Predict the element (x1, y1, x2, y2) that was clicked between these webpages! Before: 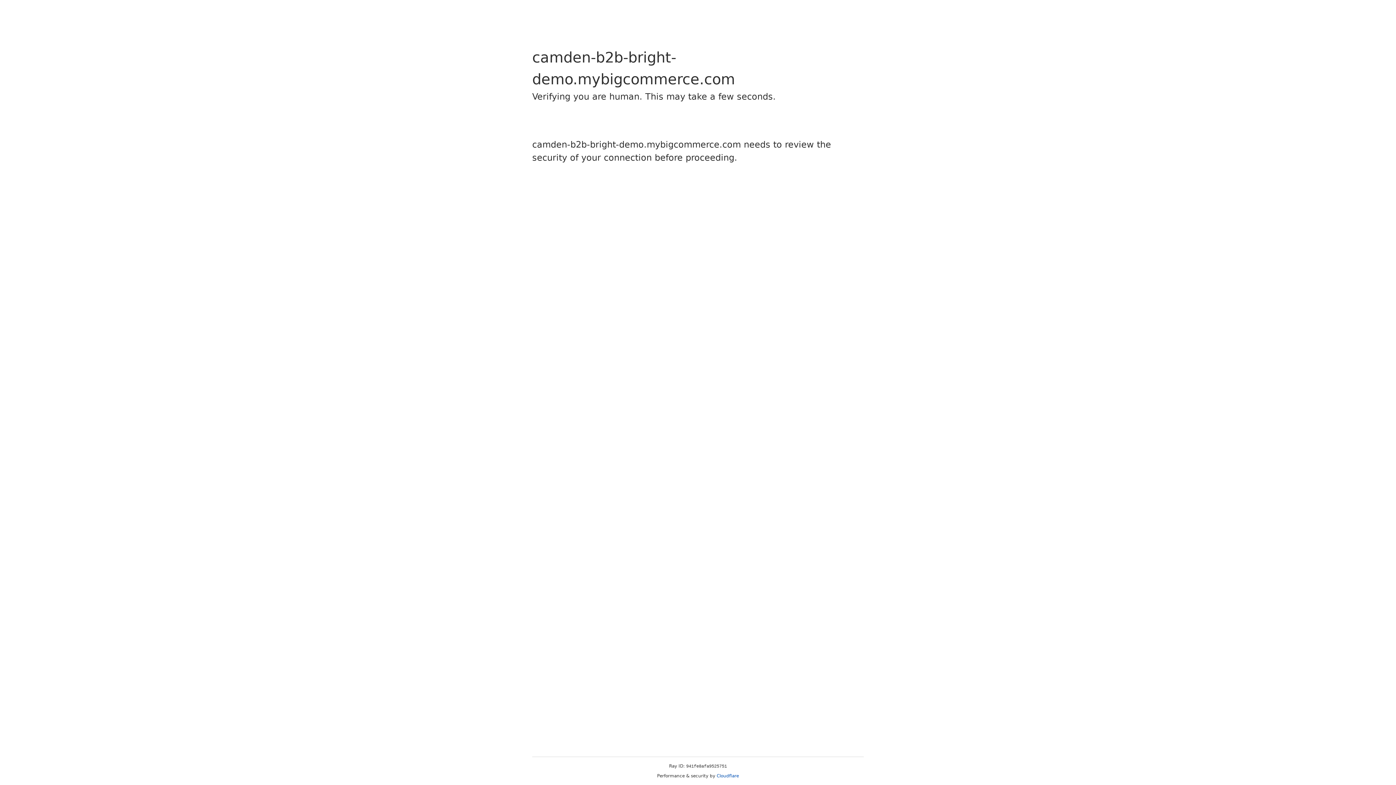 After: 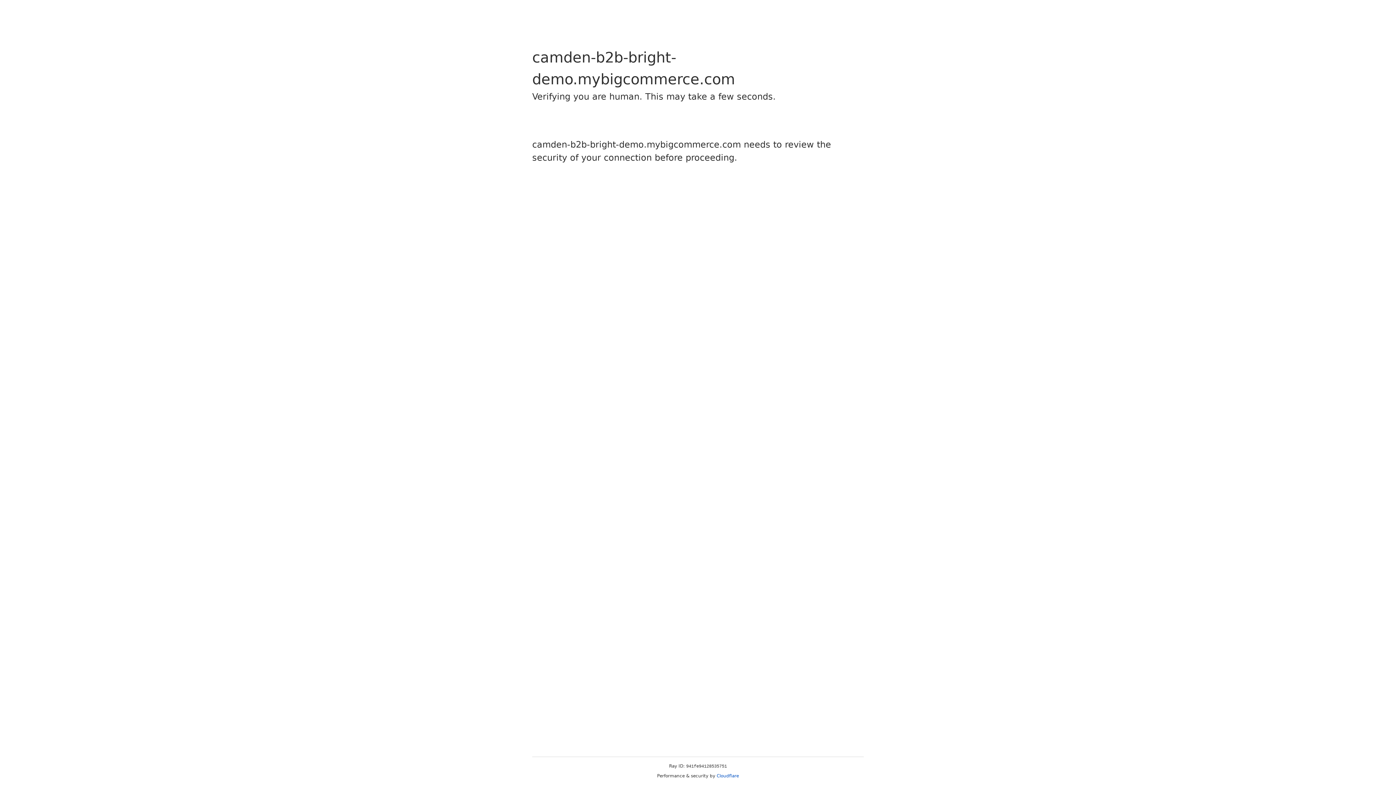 Action: label: Cloudflare bbox: (716, 773, 739, 778)